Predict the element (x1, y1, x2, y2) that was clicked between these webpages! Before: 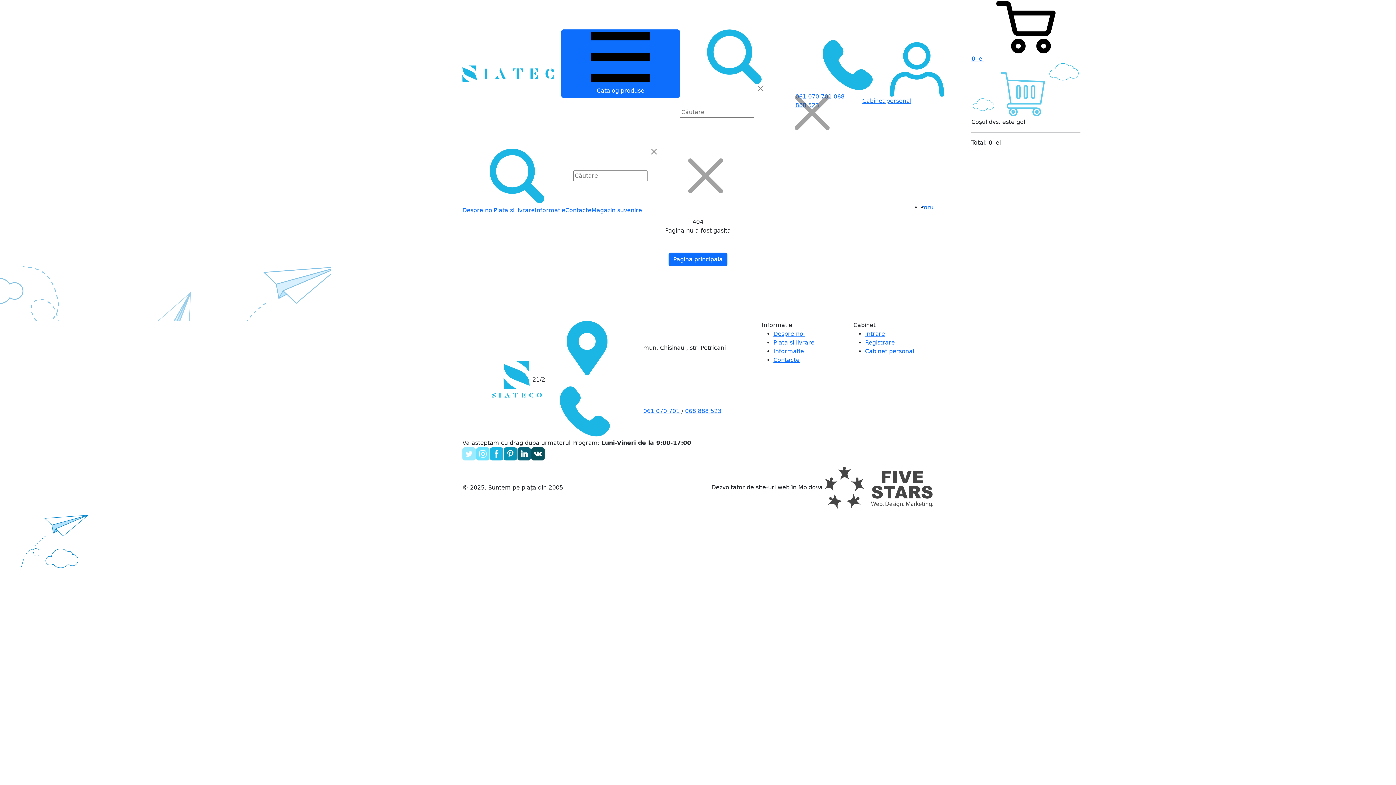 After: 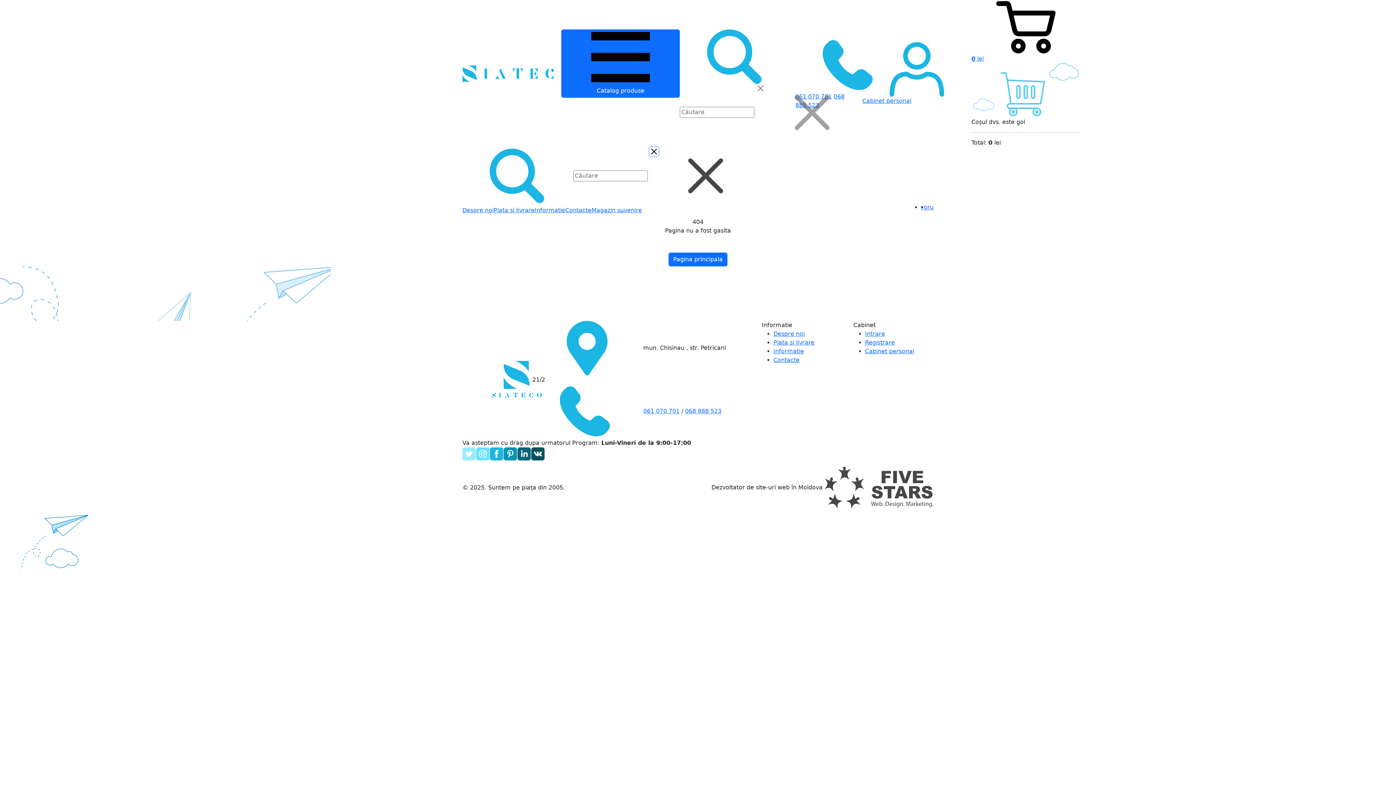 Action: bbox: (649, 147, 658, 156)